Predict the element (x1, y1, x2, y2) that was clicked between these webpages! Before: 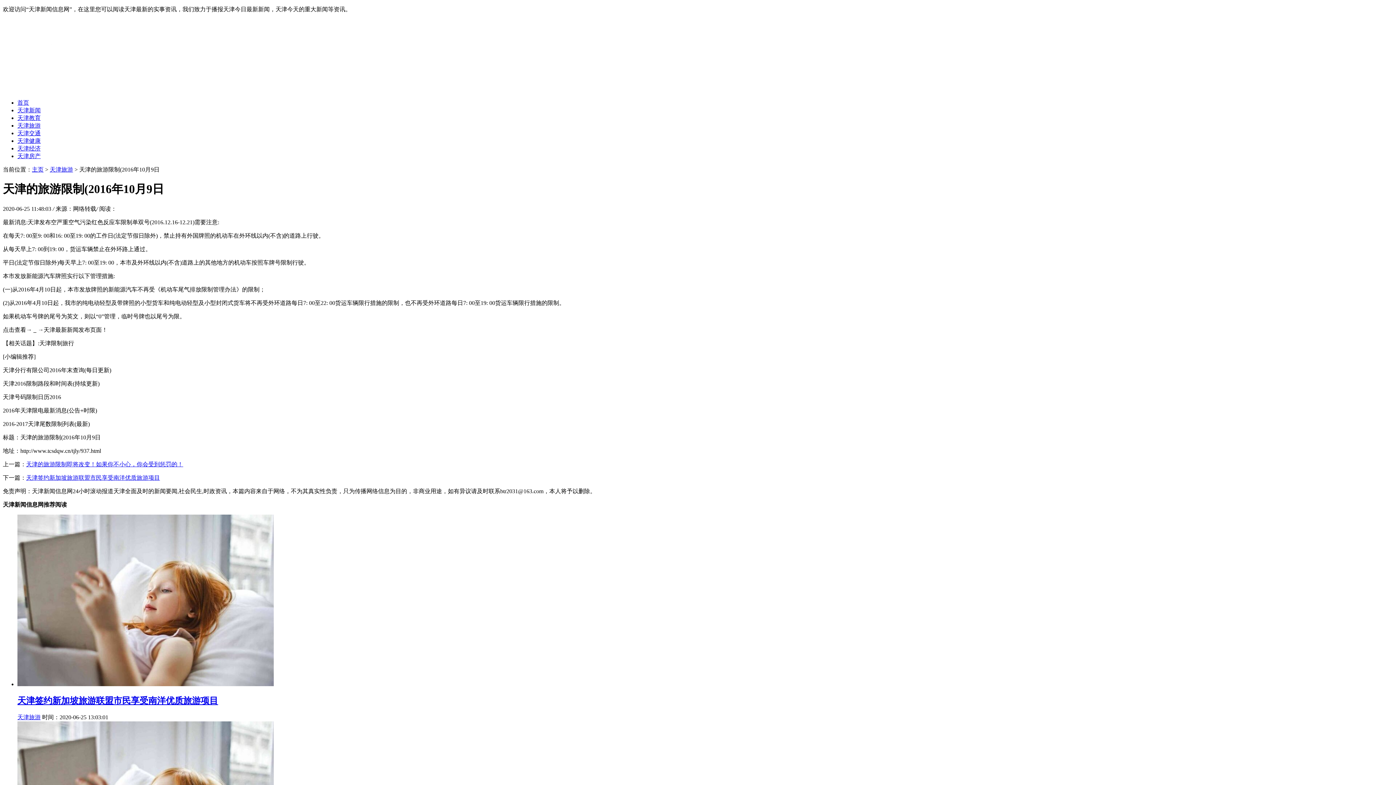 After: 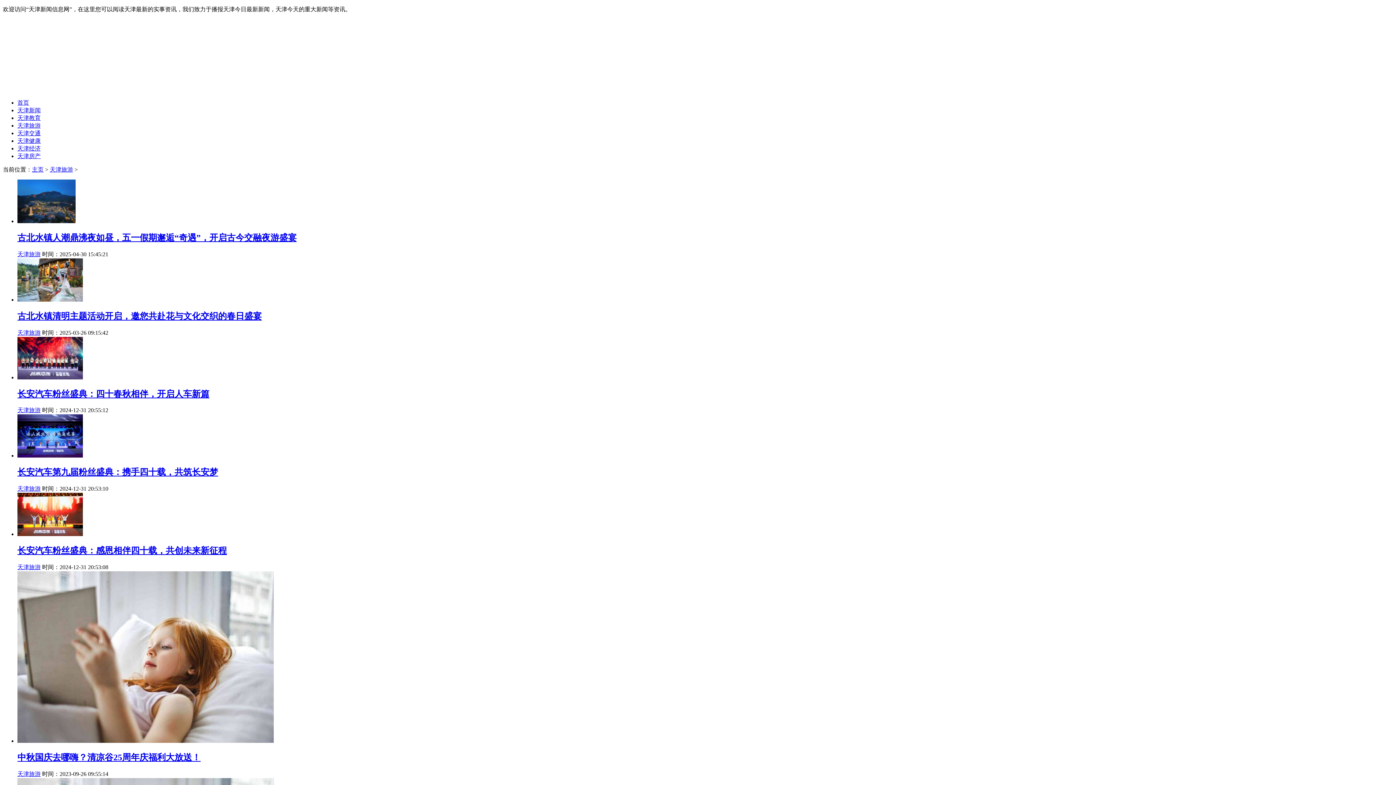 Action: label: 天津旅游 bbox: (17, 714, 40, 720)